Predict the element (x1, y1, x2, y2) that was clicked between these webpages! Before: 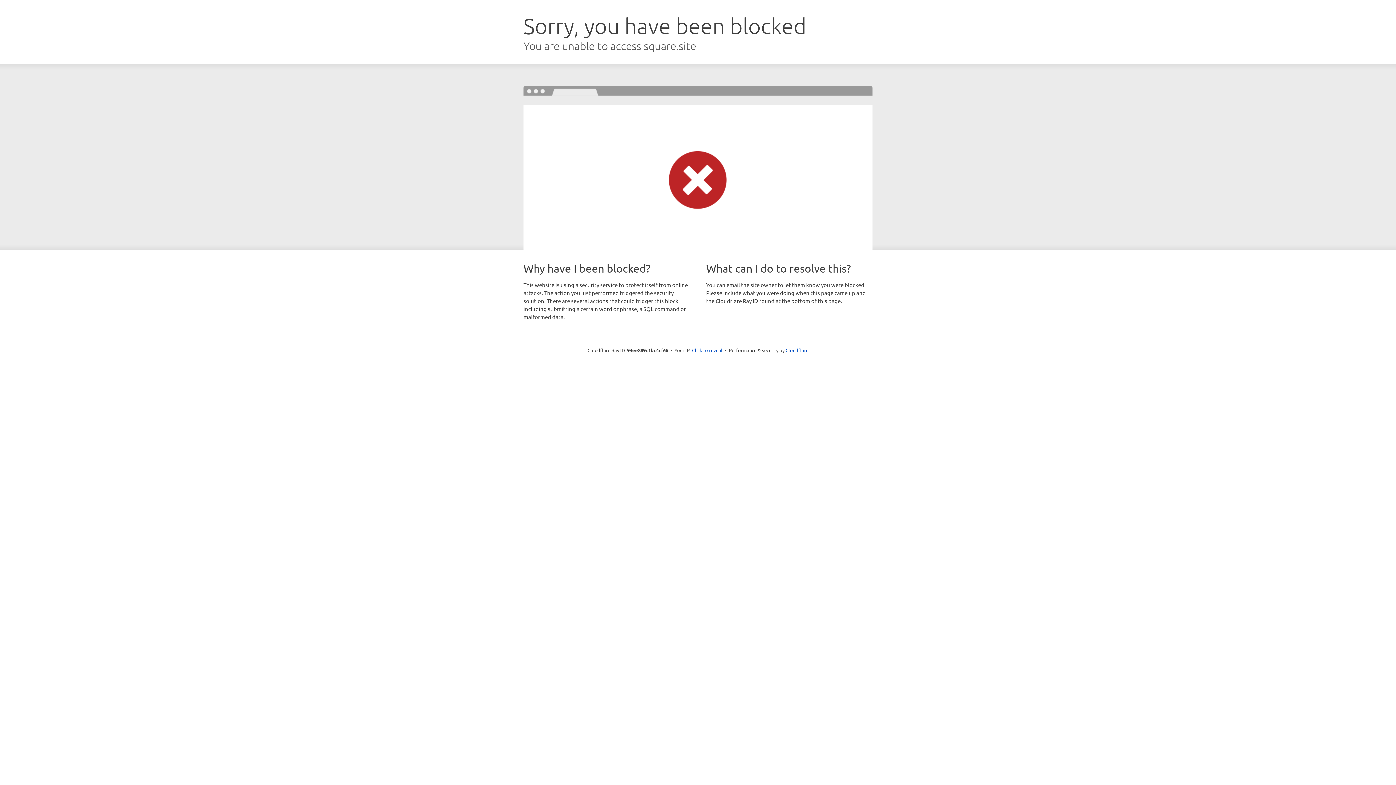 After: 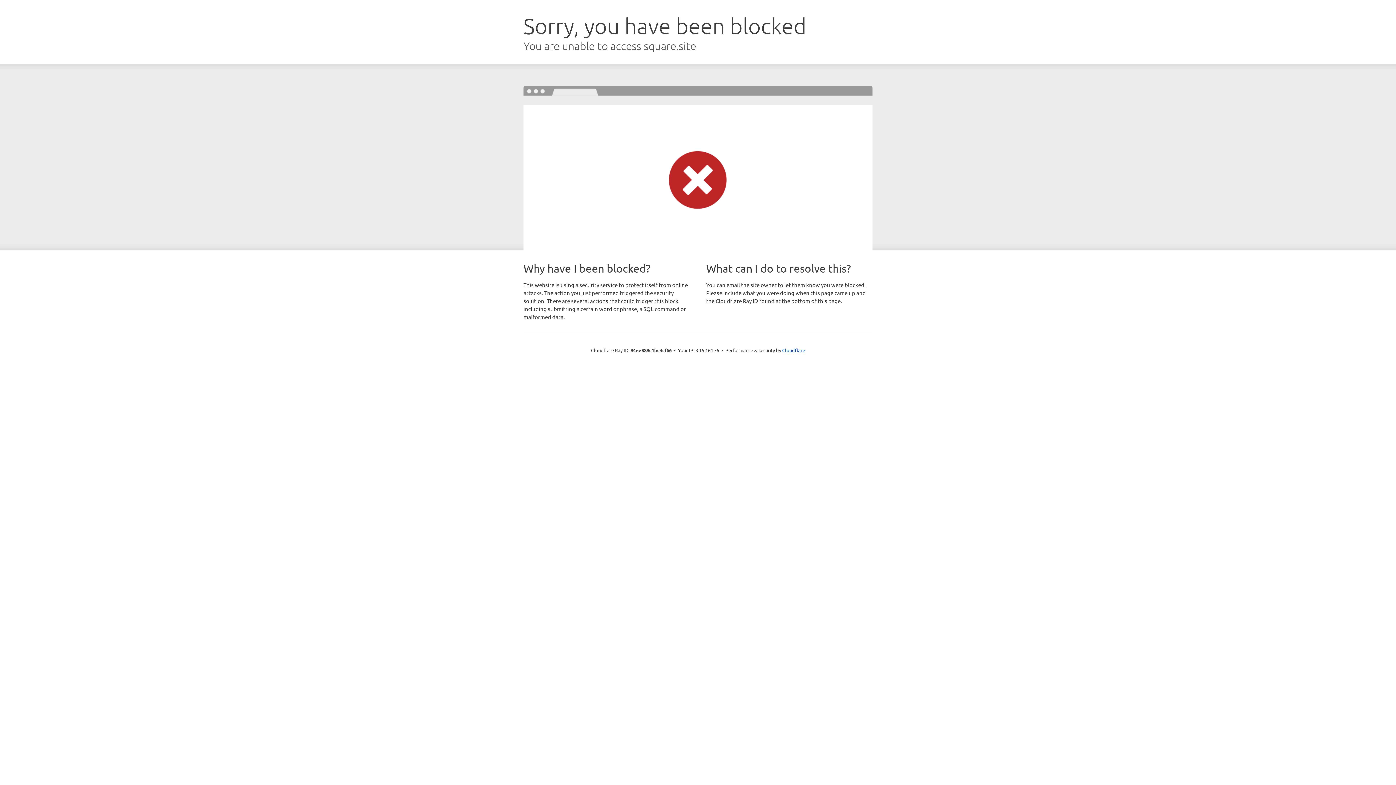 Action: label: Click to reveal bbox: (692, 346, 722, 353)